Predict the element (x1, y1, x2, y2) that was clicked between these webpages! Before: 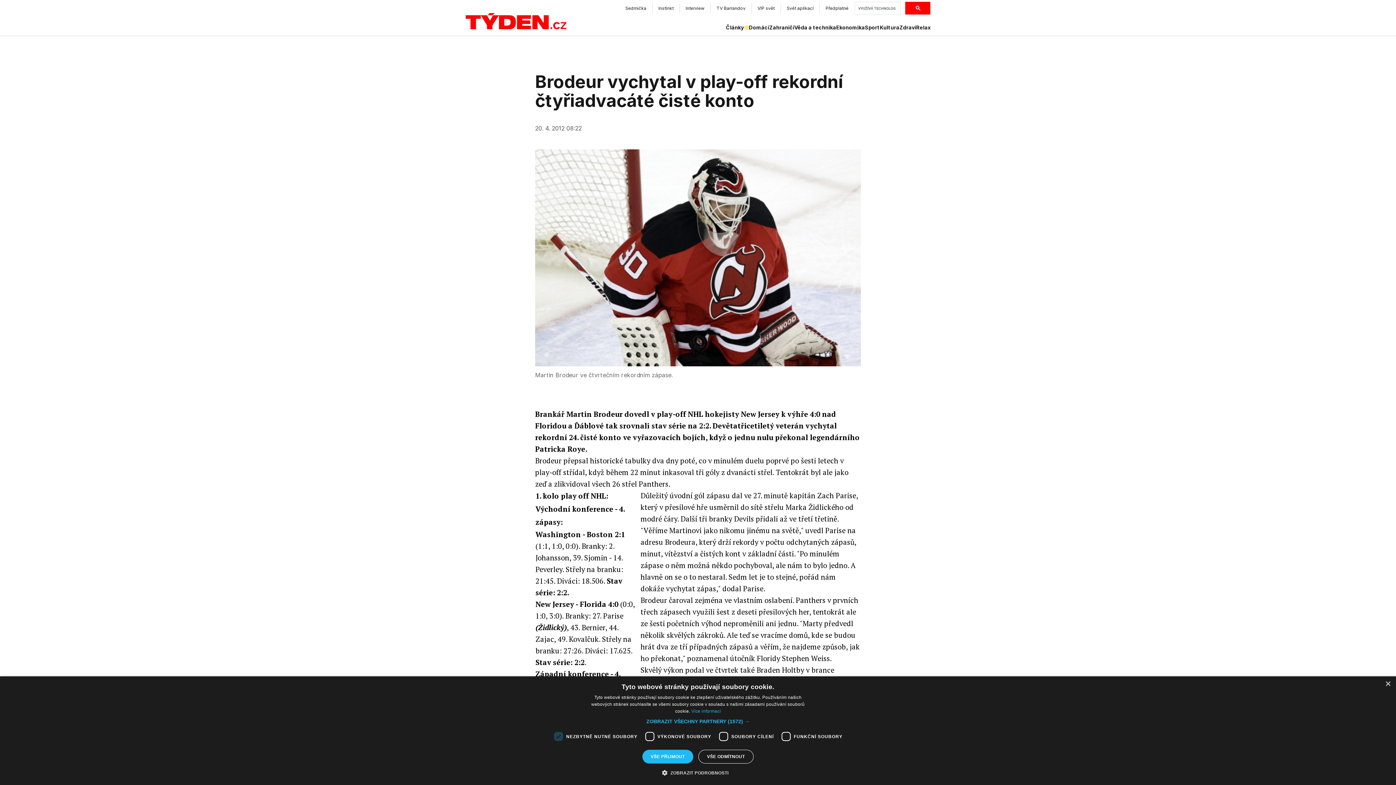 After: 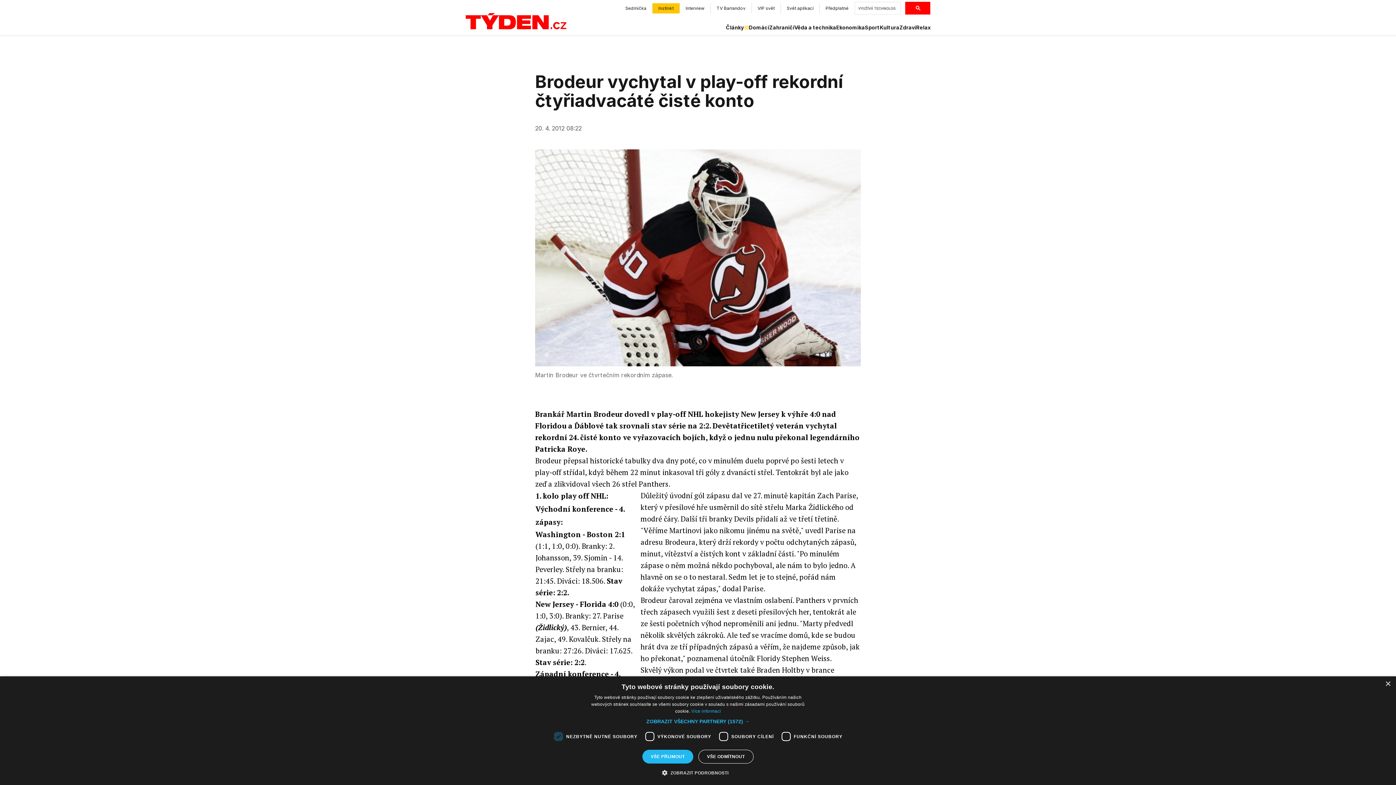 Action: bbox: (652, 3, 680, 13) label: Instinkt